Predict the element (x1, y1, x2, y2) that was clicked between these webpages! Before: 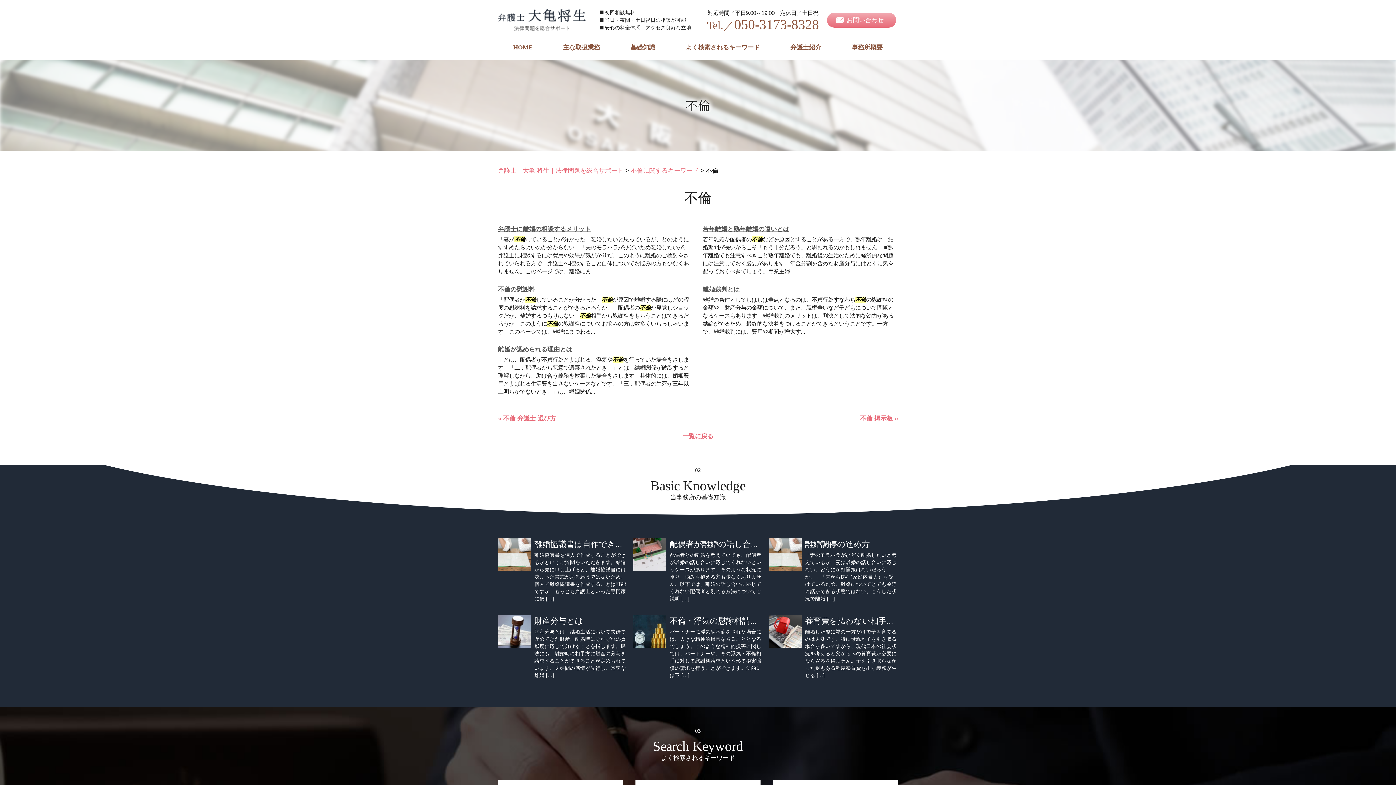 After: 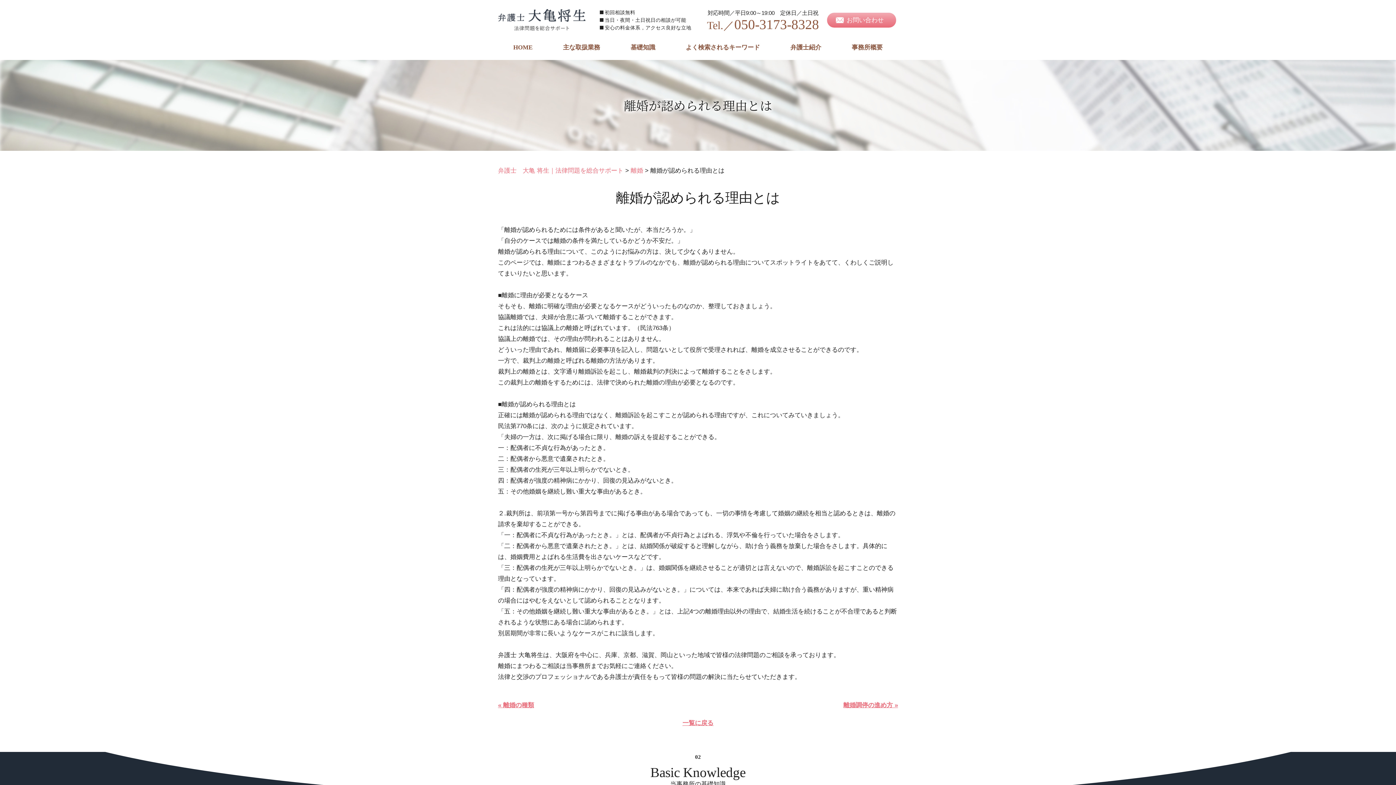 Action: label: 離婚が認められる理由とは bbox: (498, 345, 572, 354)